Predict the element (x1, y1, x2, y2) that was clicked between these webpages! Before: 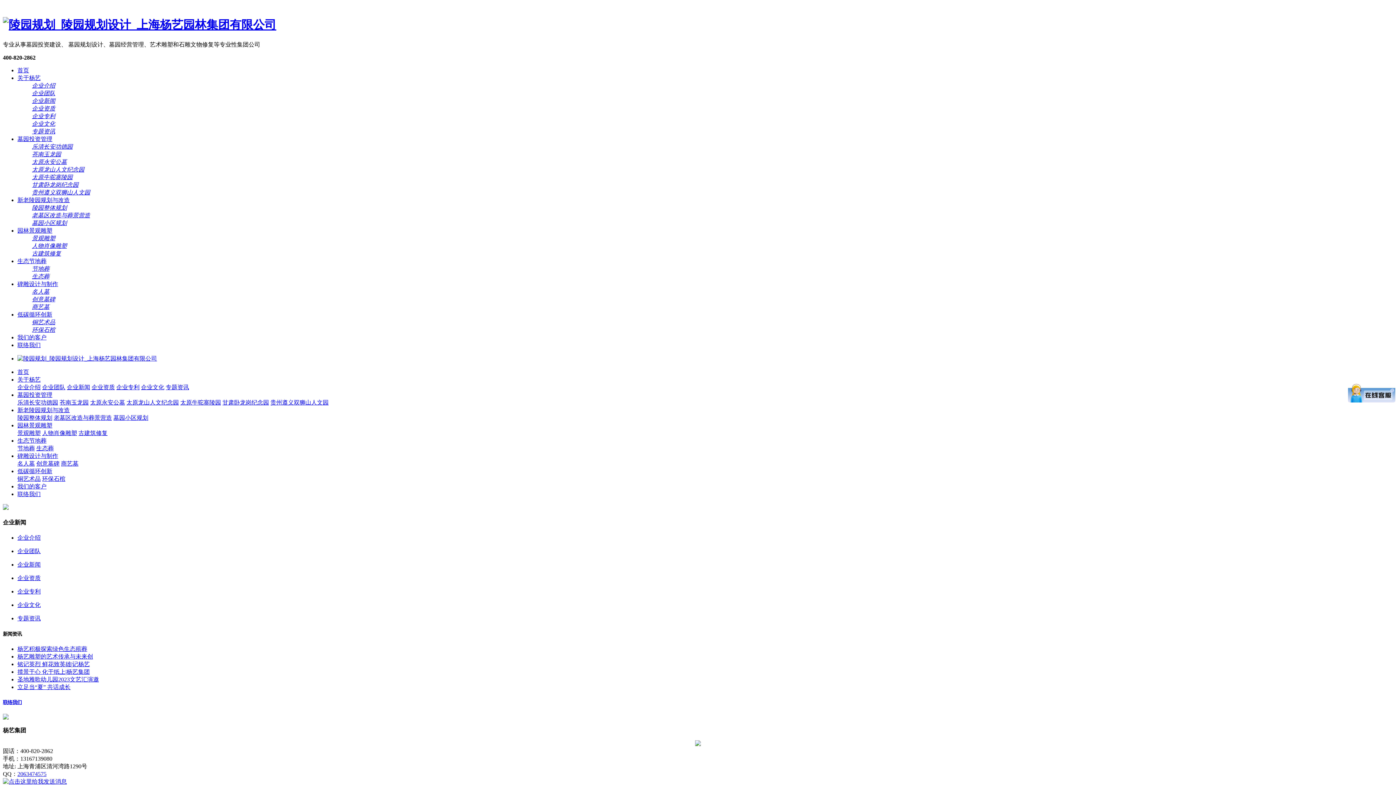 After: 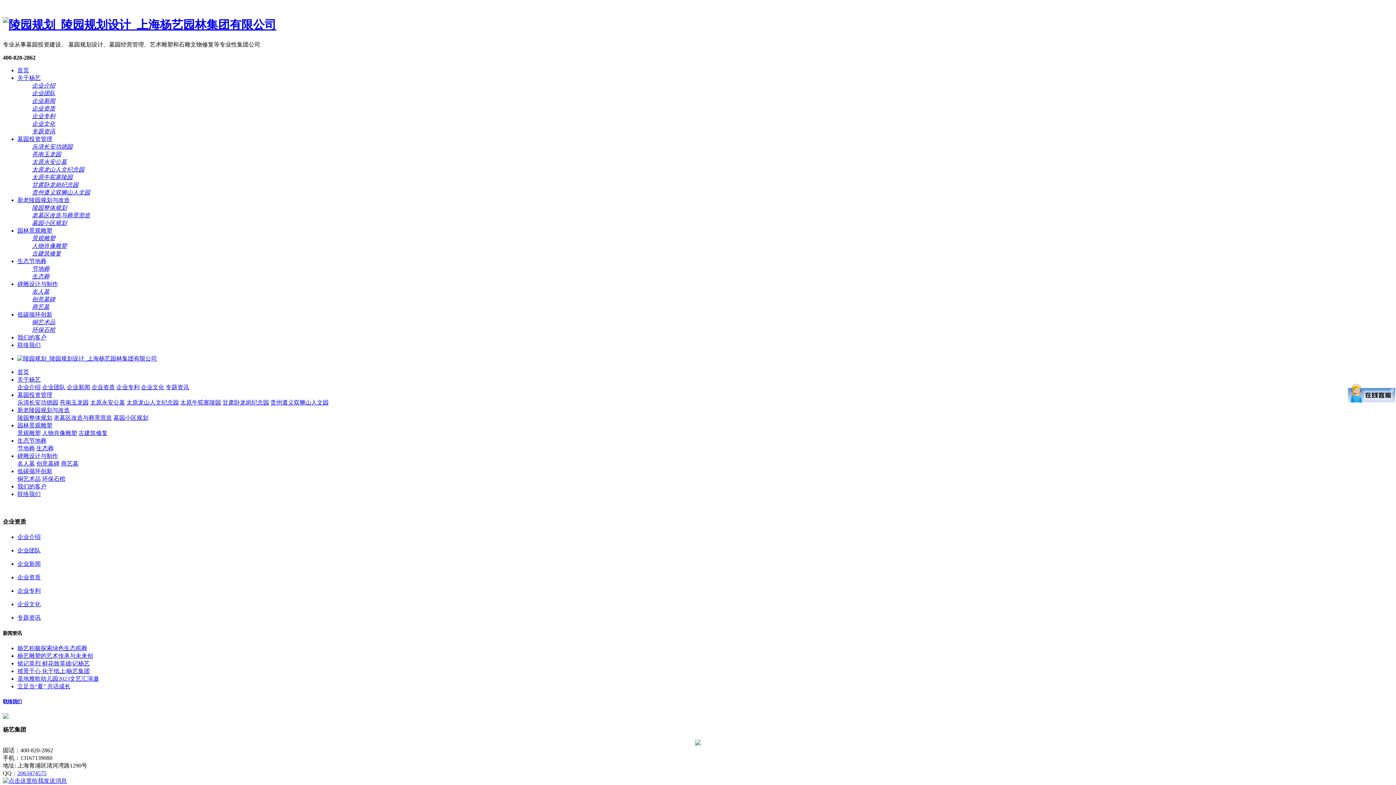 Action: bbox: (17, 575, 40, 581) label: 企业资质